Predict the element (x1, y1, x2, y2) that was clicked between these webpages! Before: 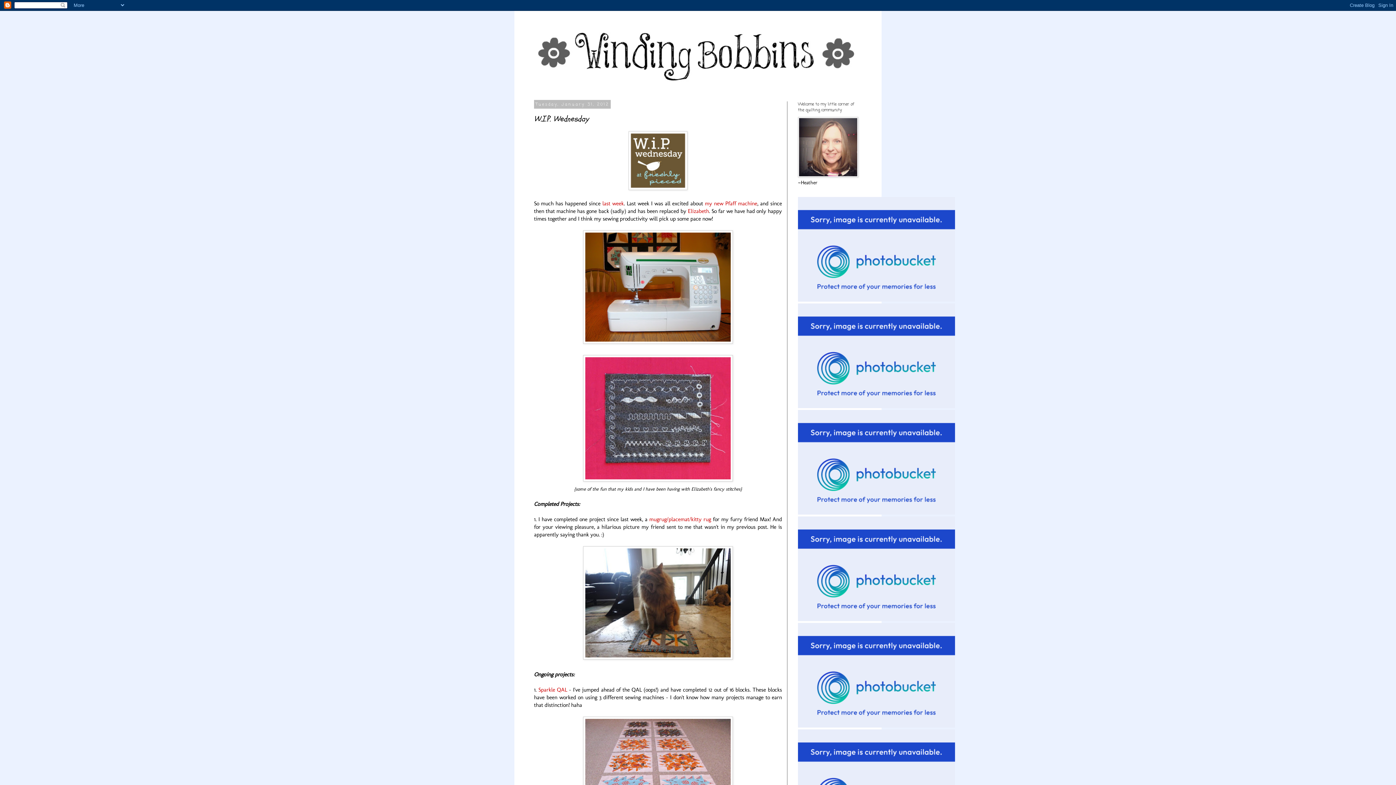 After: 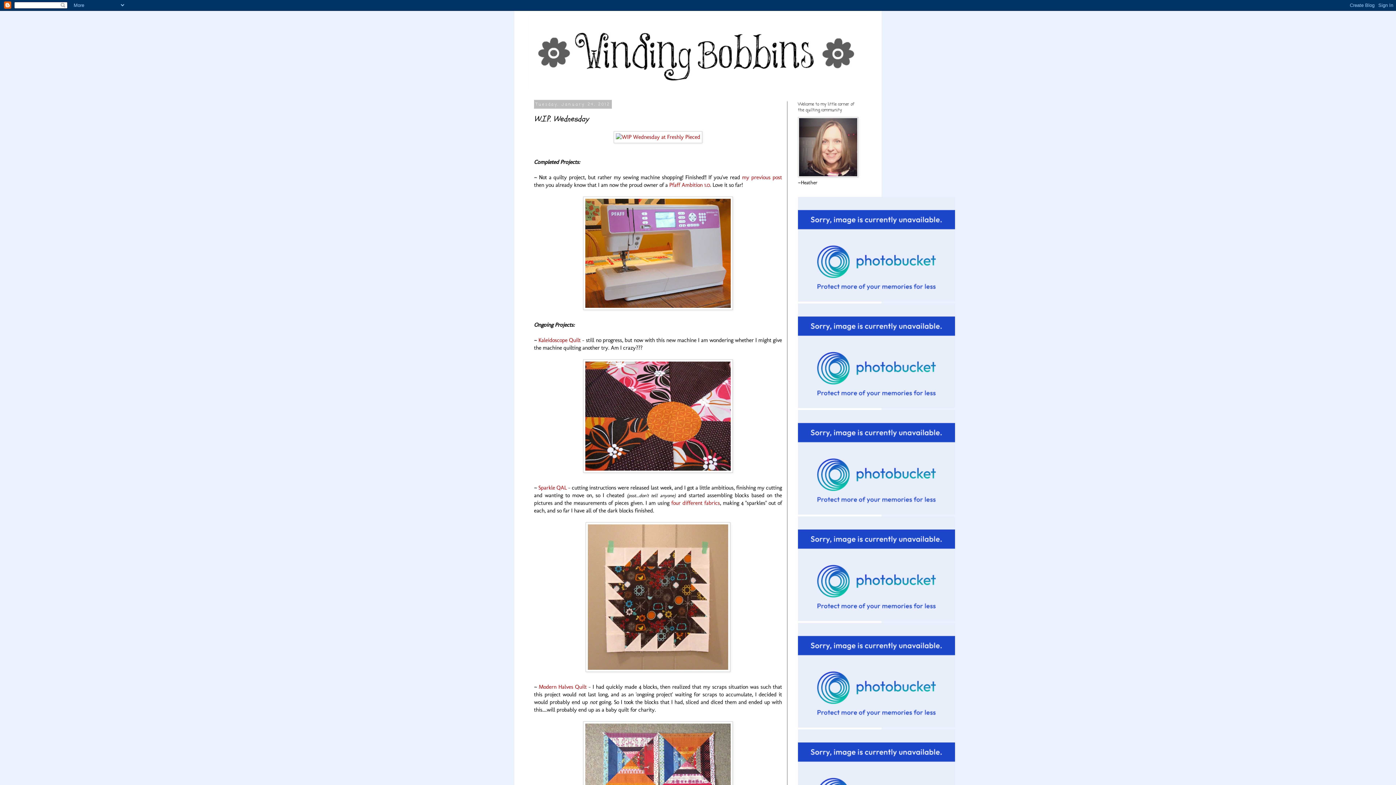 Action: bbox: (602, 200, 624, 207) label: last week